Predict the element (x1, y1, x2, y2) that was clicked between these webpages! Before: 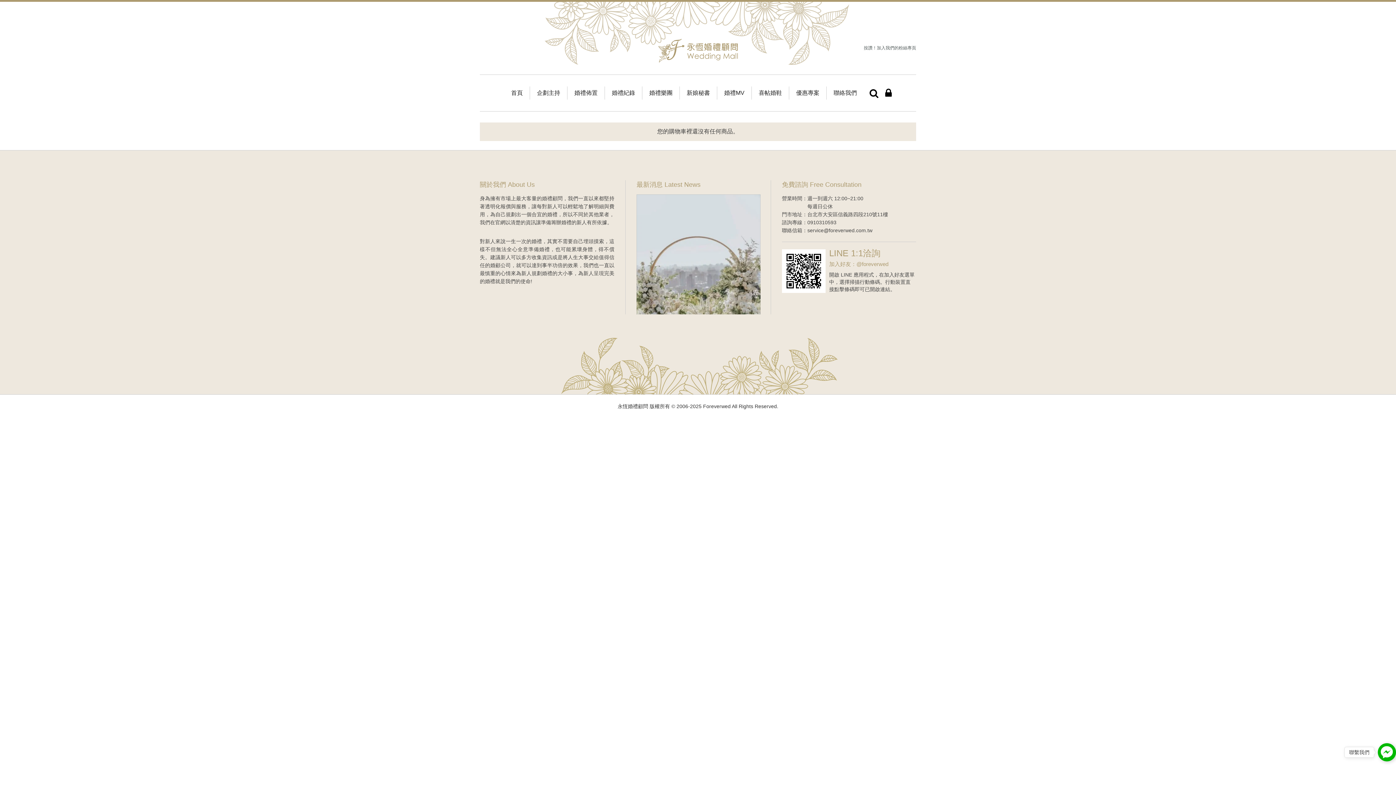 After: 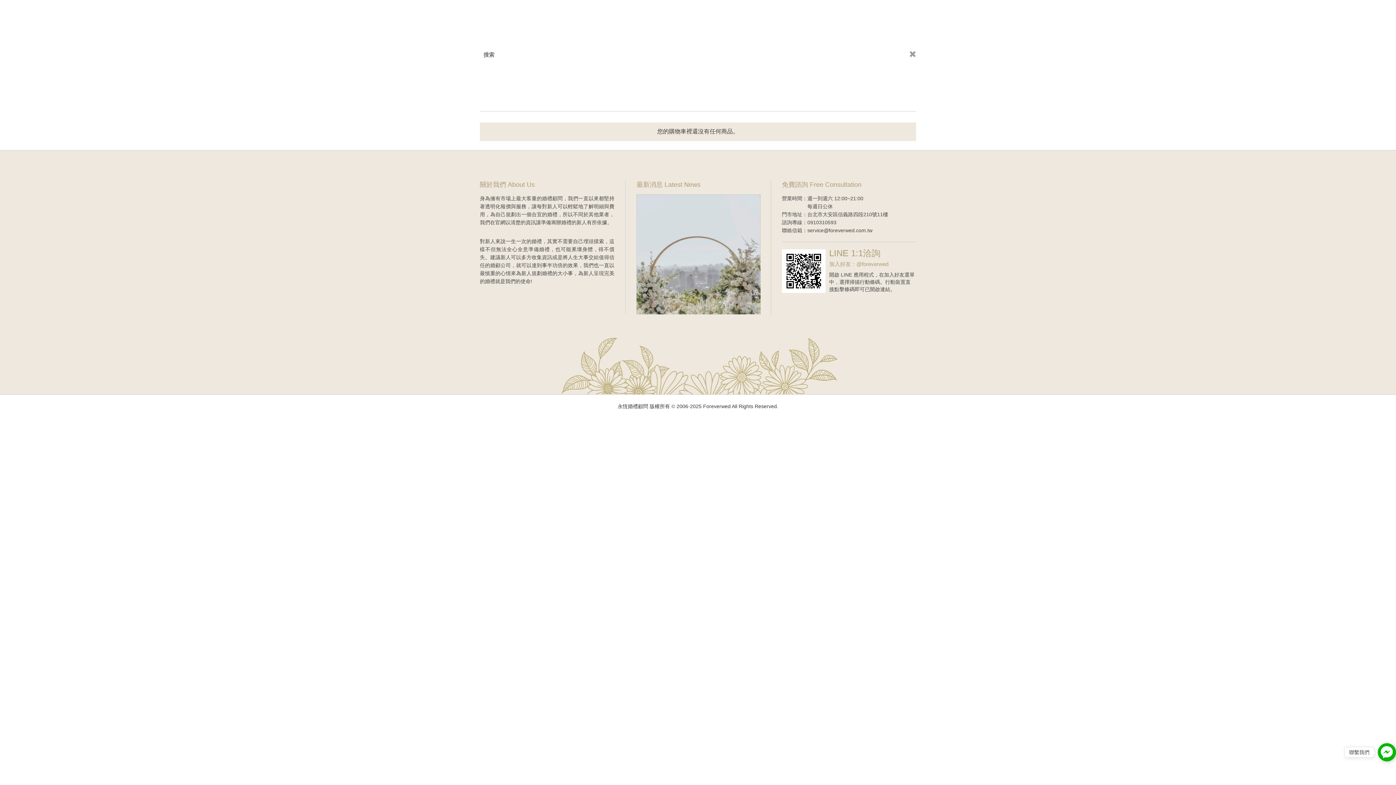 Action: bbox: (869, 88, 881, 98) label:  